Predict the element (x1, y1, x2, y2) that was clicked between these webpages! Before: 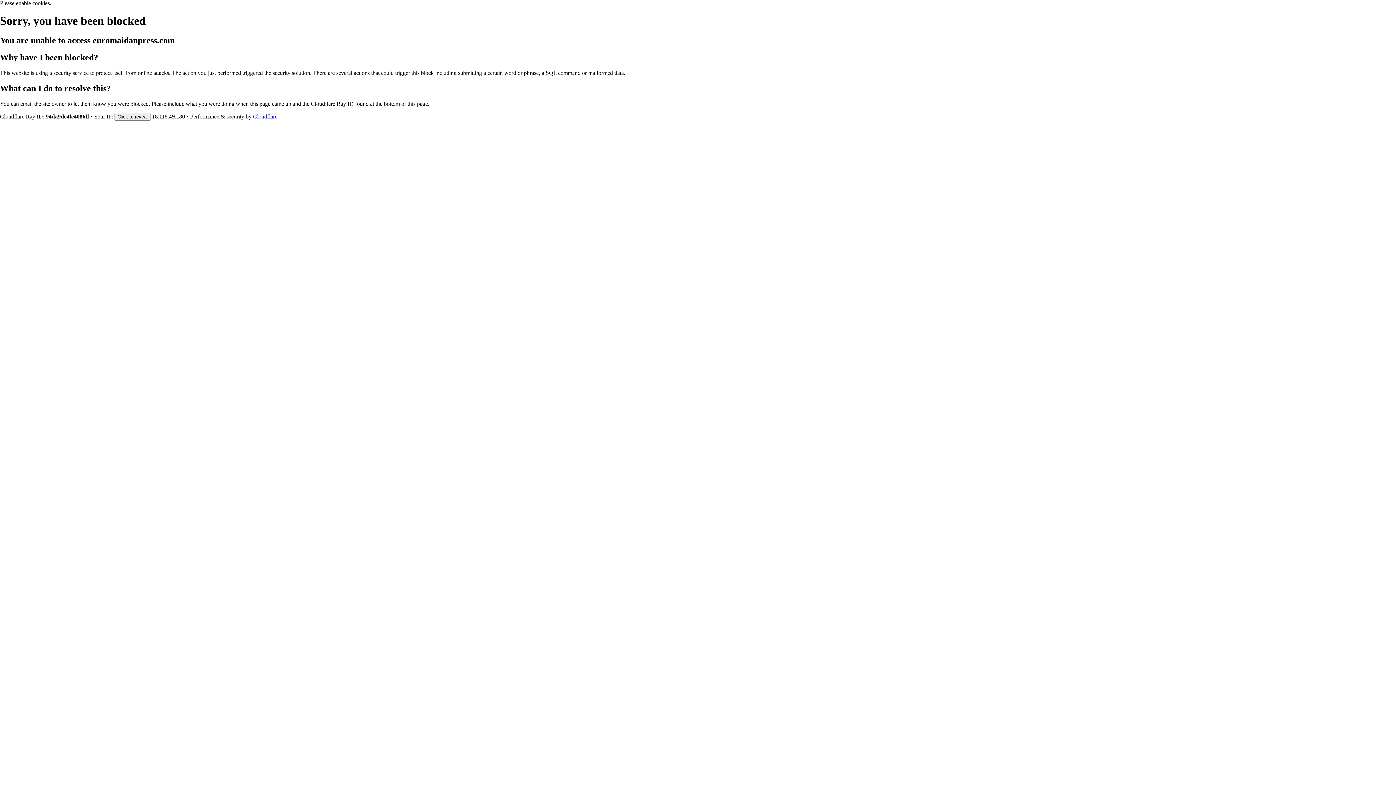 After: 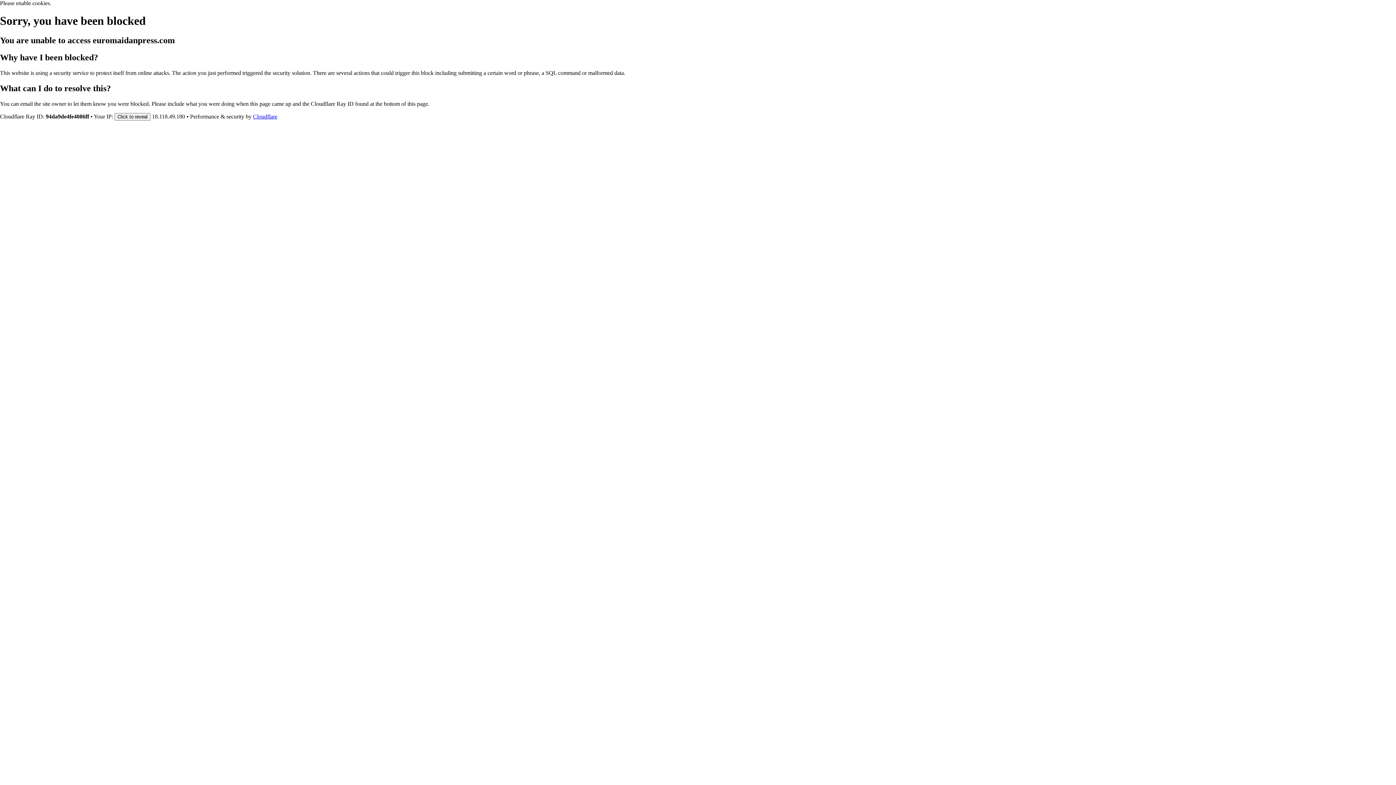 Action: label: Cloudflare bbox: (253, 113, 277, 119)